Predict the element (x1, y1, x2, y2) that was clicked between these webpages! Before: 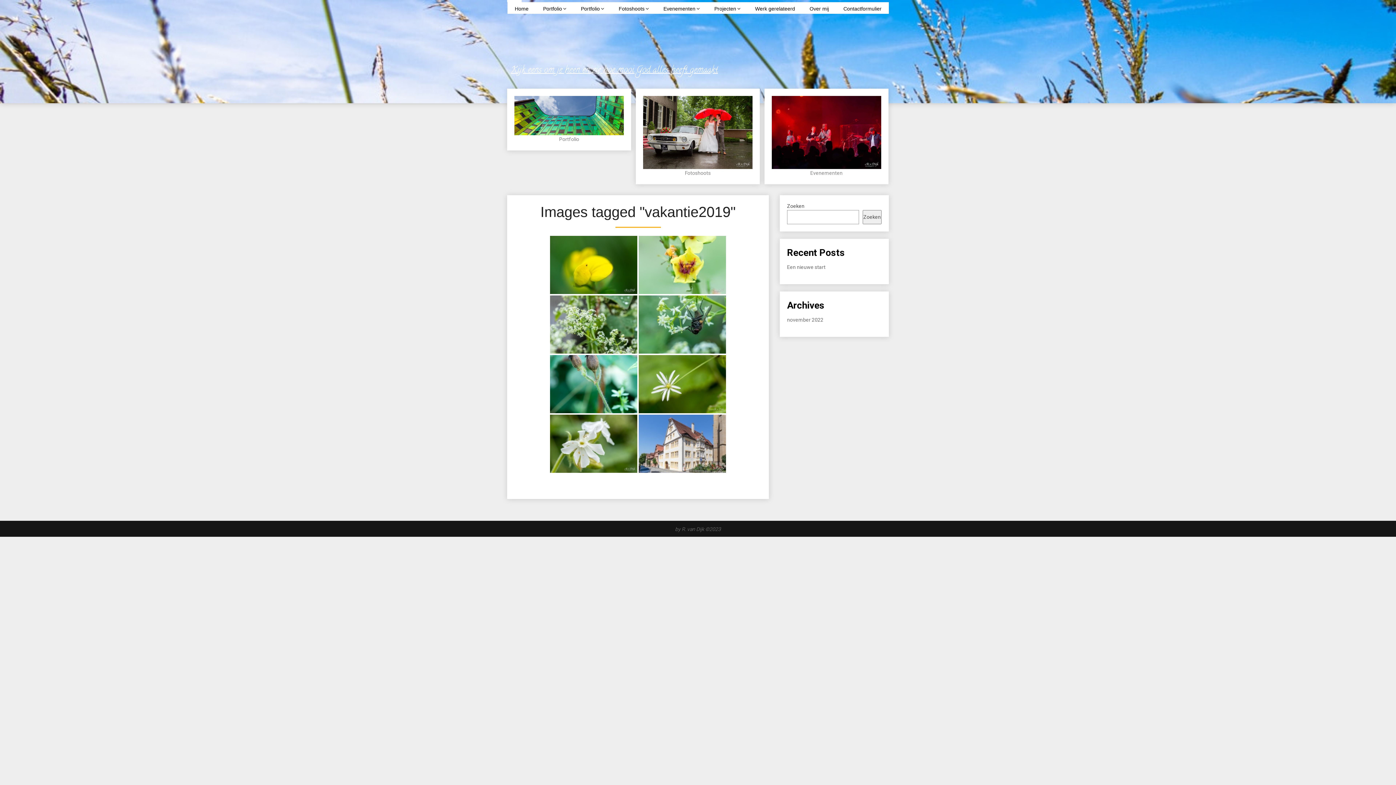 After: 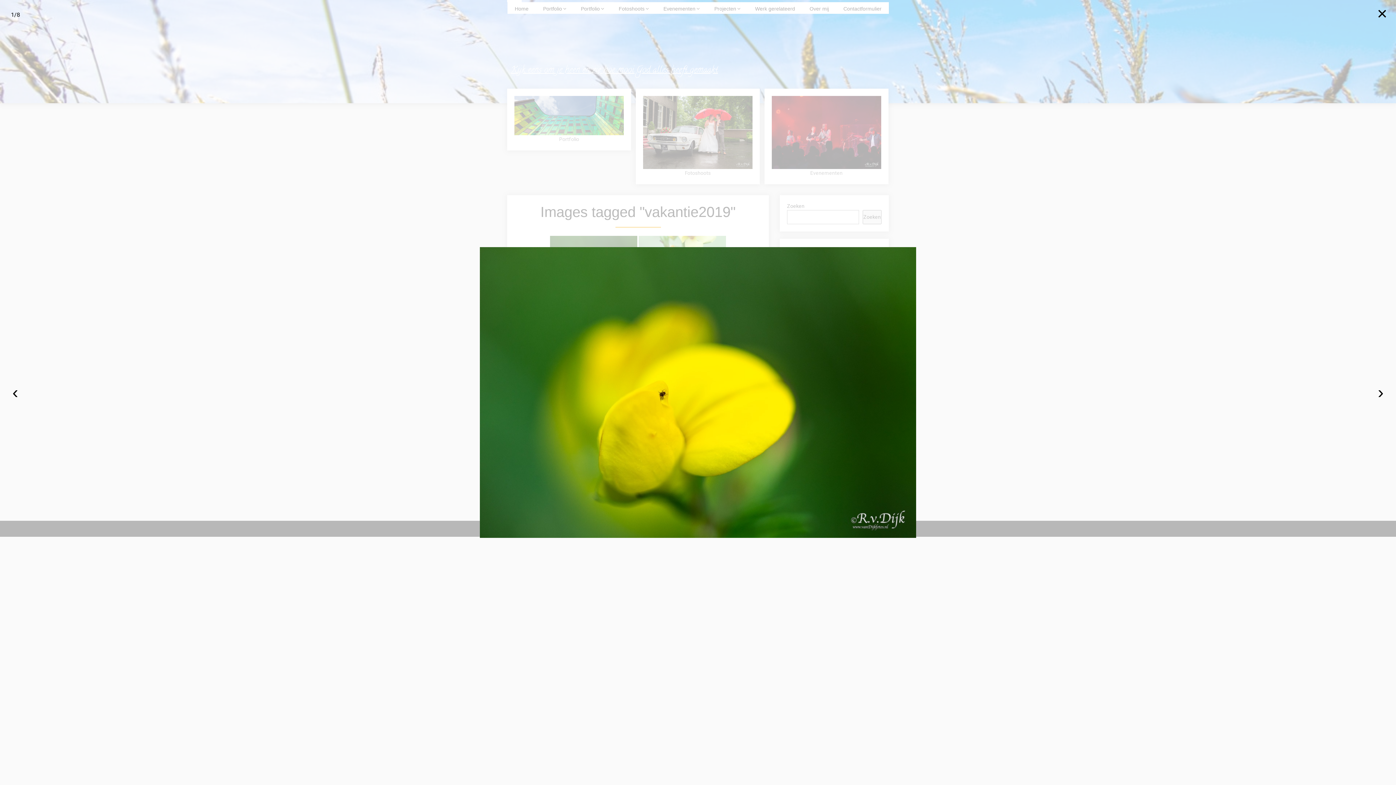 Action: bbox: (550, 235, 637, 294)